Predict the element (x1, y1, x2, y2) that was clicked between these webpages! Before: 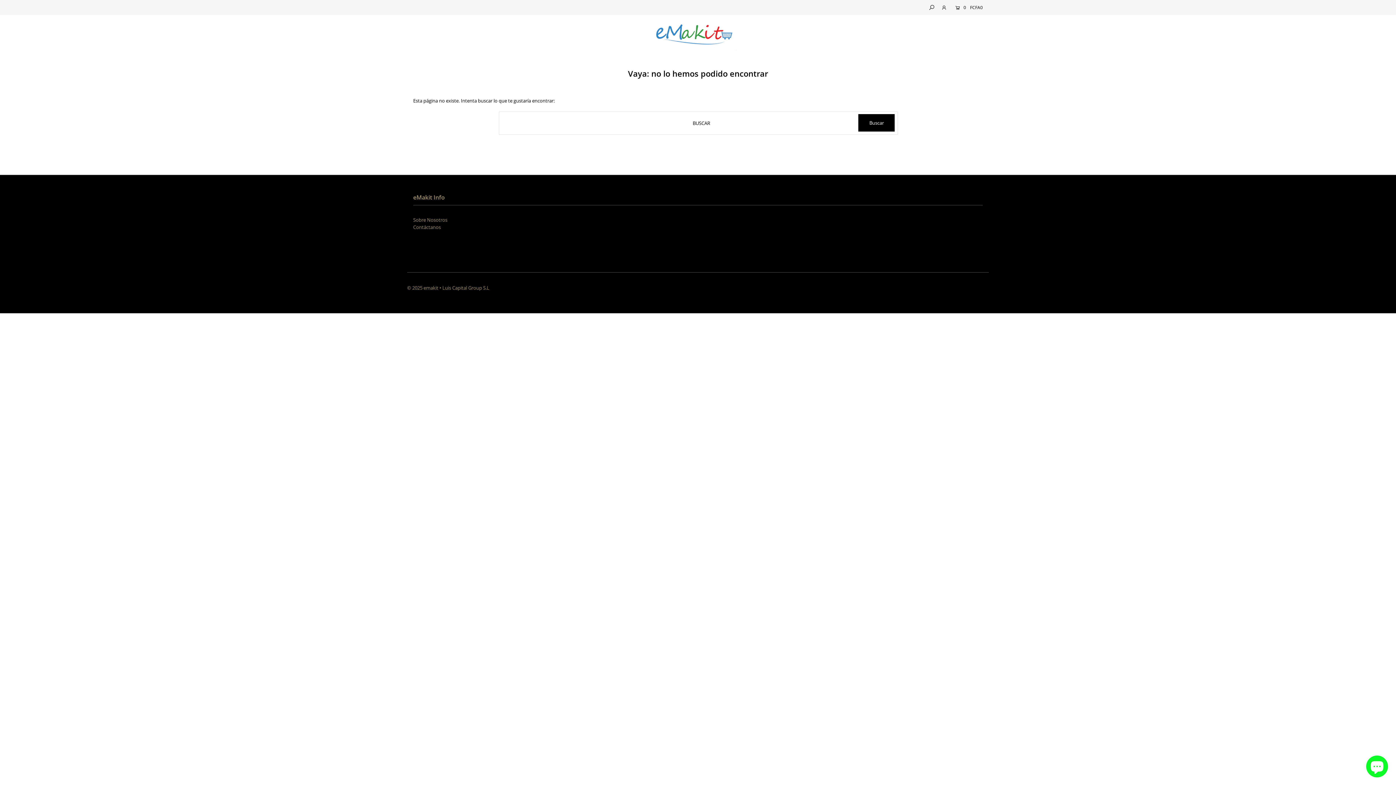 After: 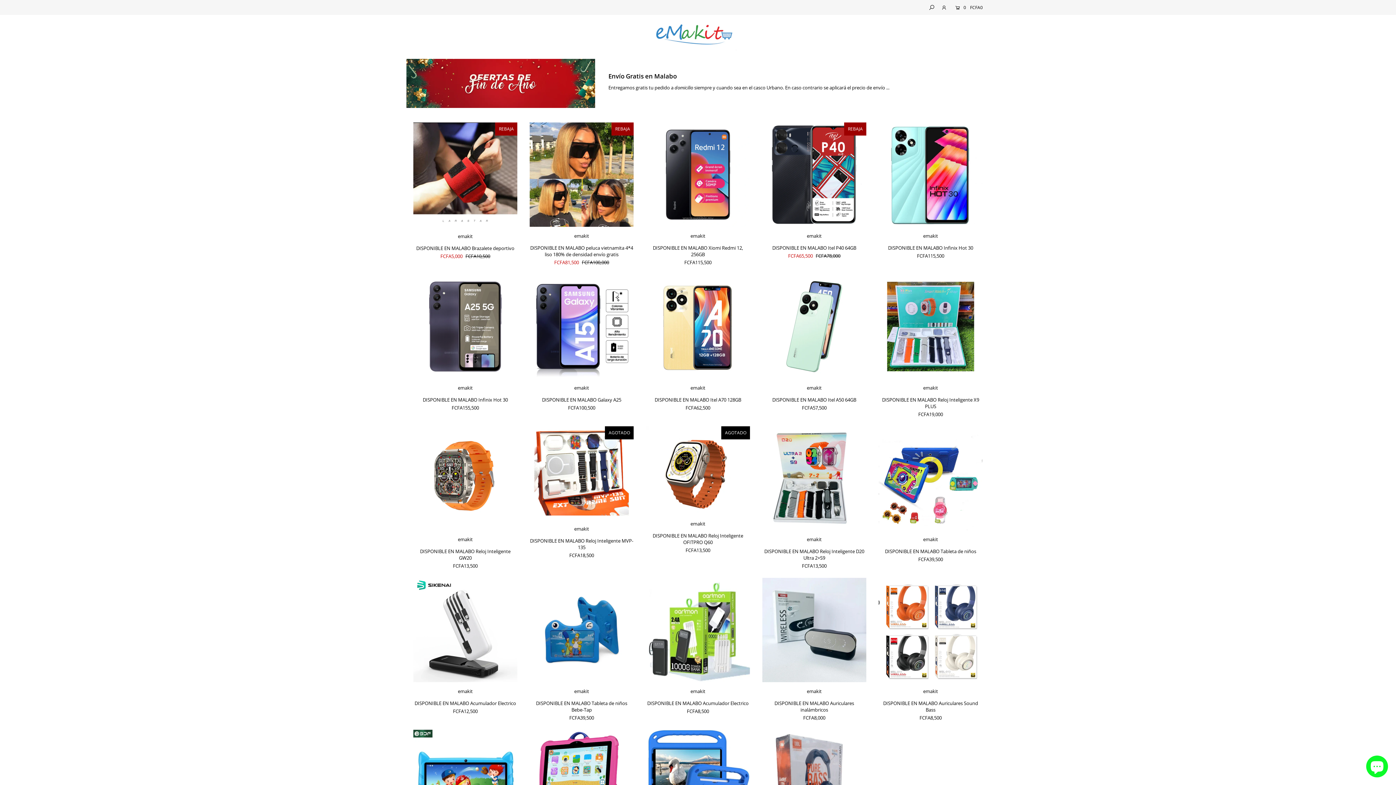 Action: bbox: (407, 284, 439, 291) label: © 2025 emakit 